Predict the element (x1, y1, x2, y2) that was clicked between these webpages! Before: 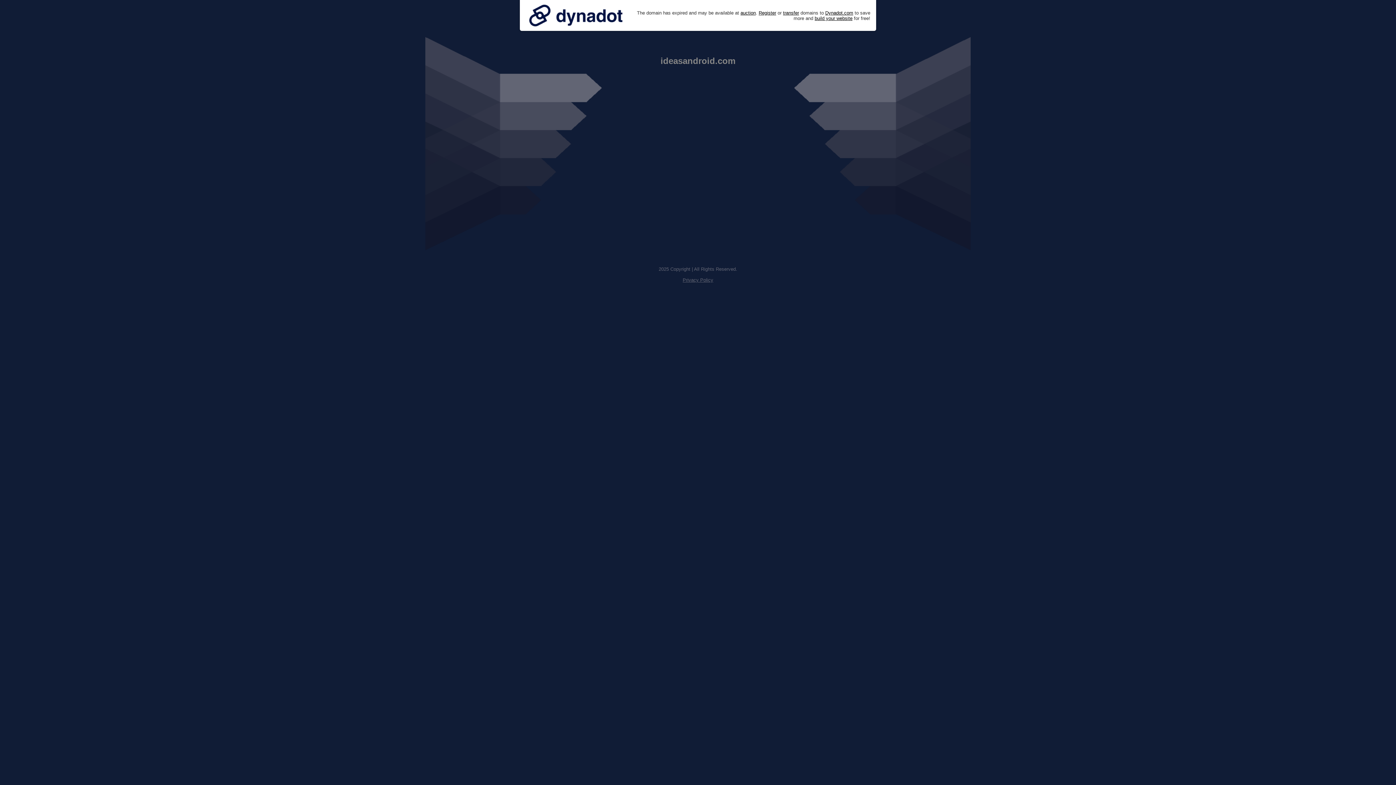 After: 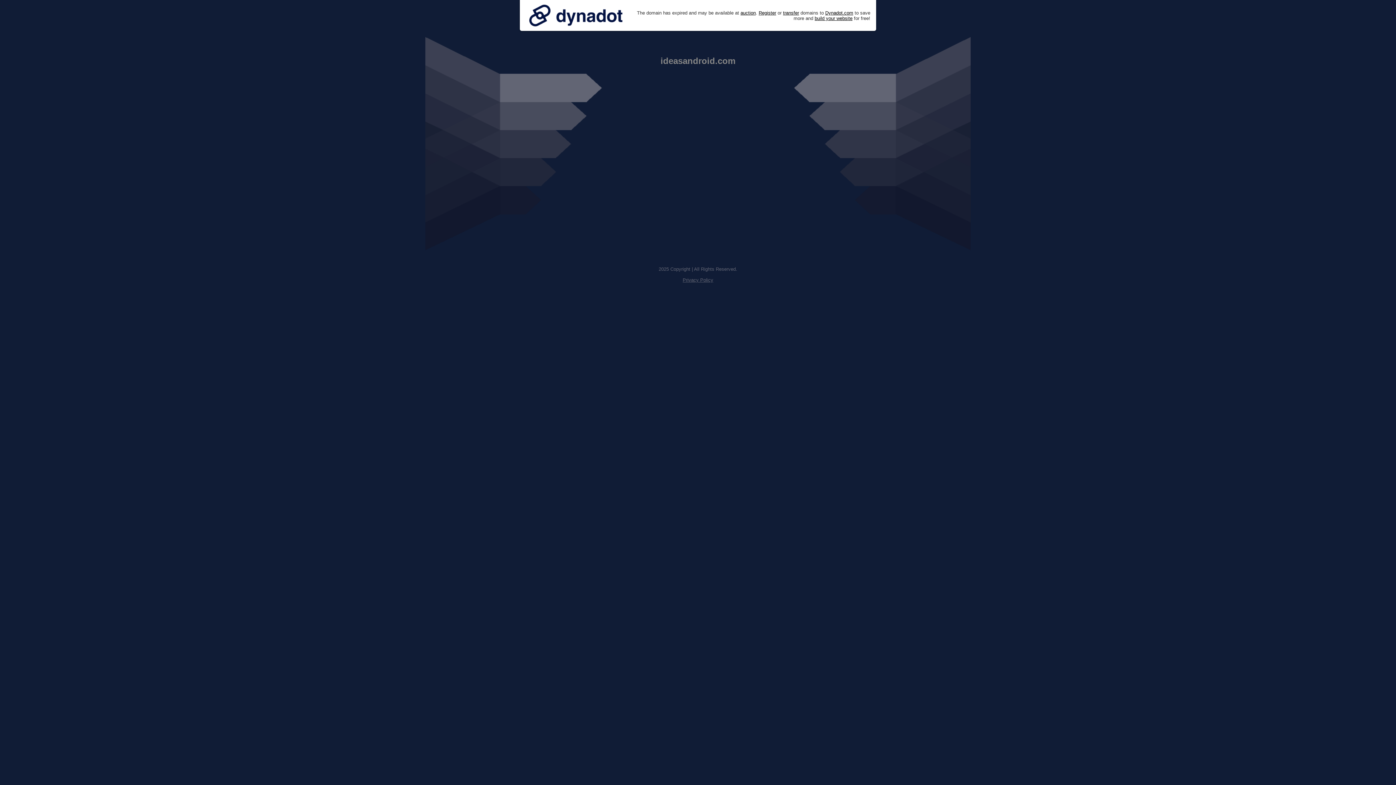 Action: bbox: (525, 0, 626, 30)